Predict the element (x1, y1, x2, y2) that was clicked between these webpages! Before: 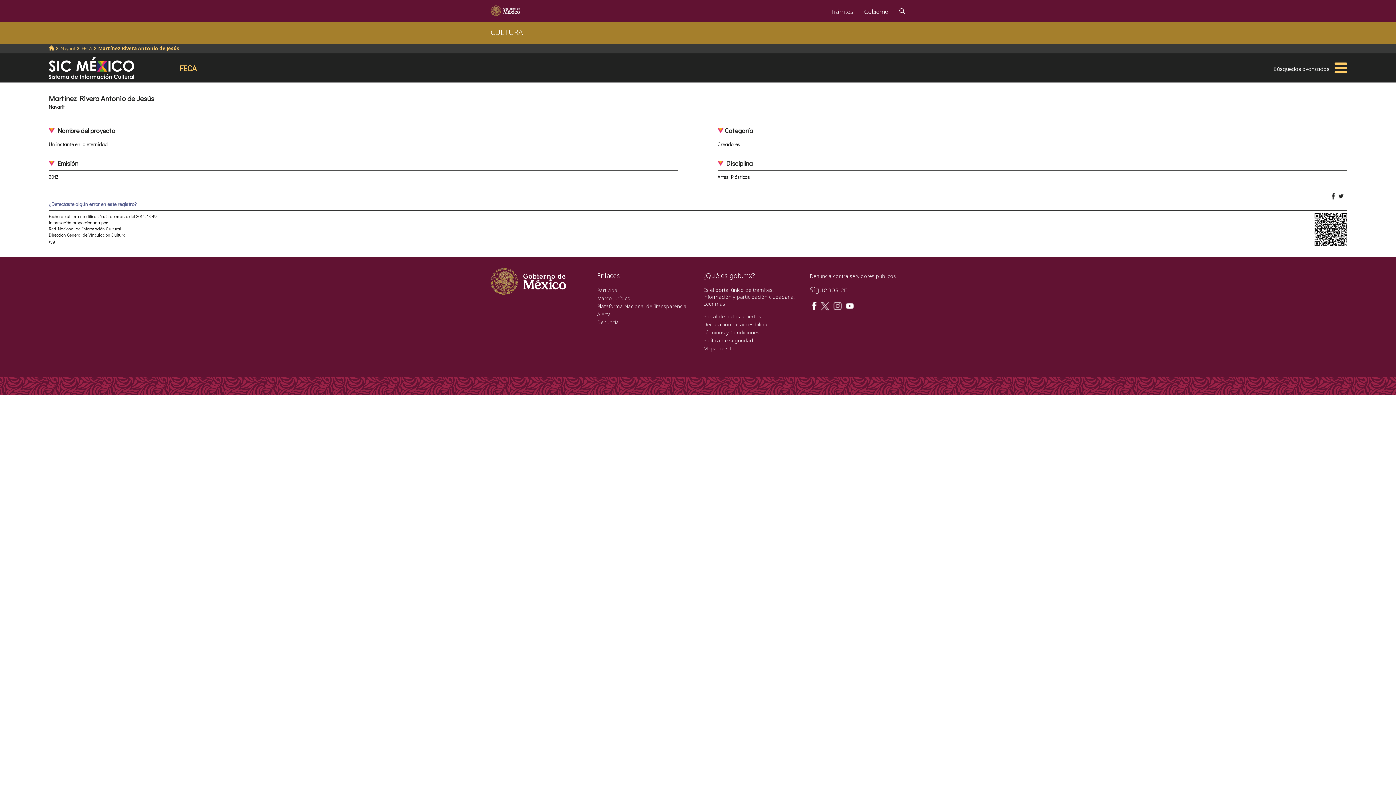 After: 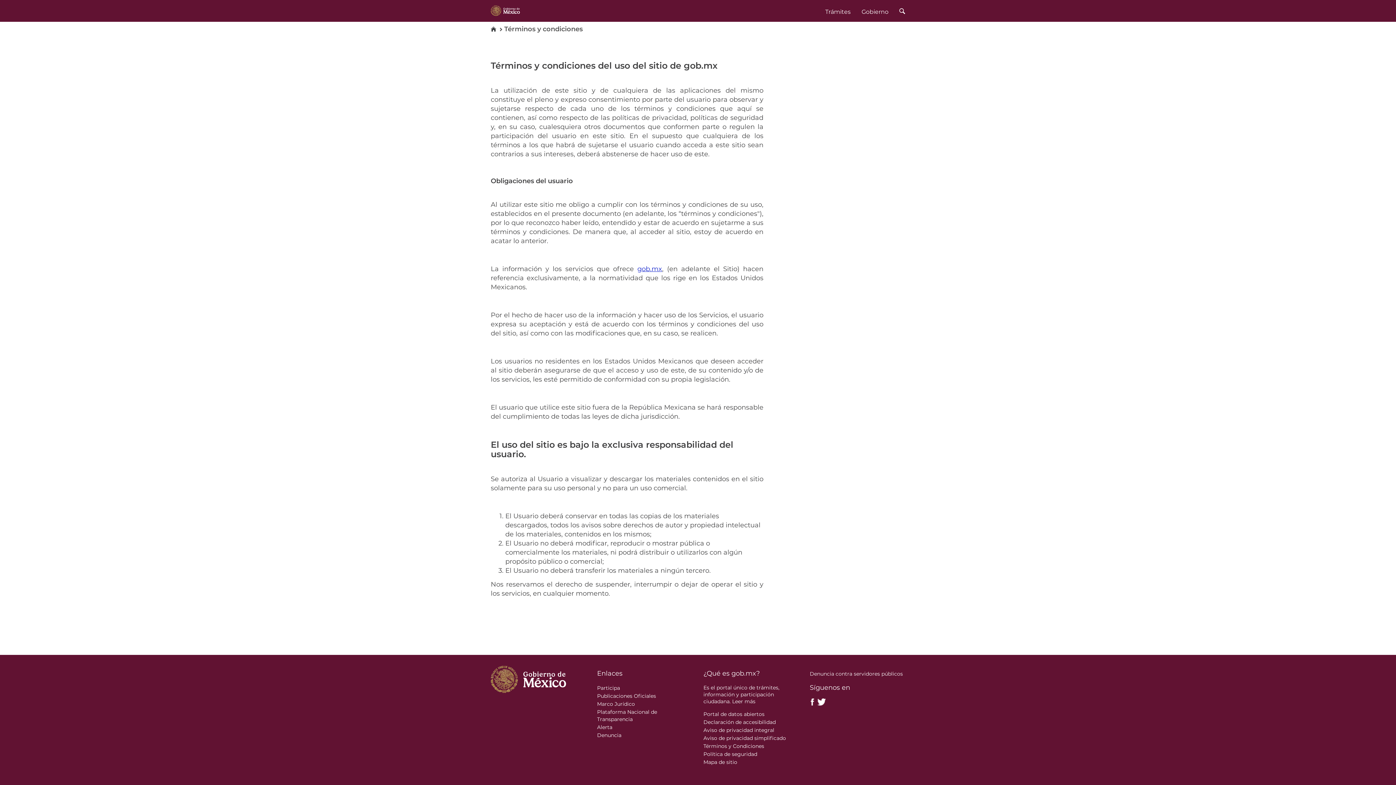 Action: bbox: (703, 329, 759, 336) label: Términos y Condiciones